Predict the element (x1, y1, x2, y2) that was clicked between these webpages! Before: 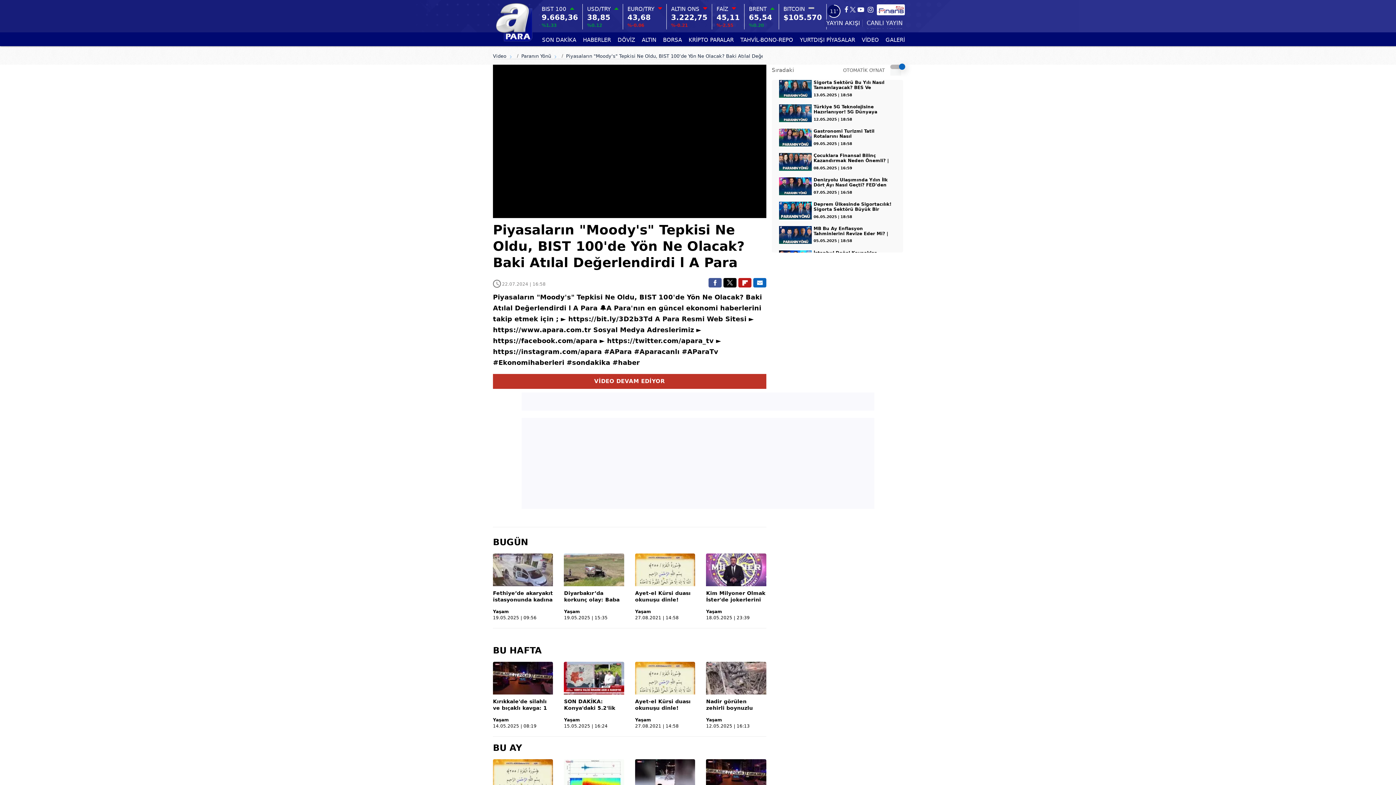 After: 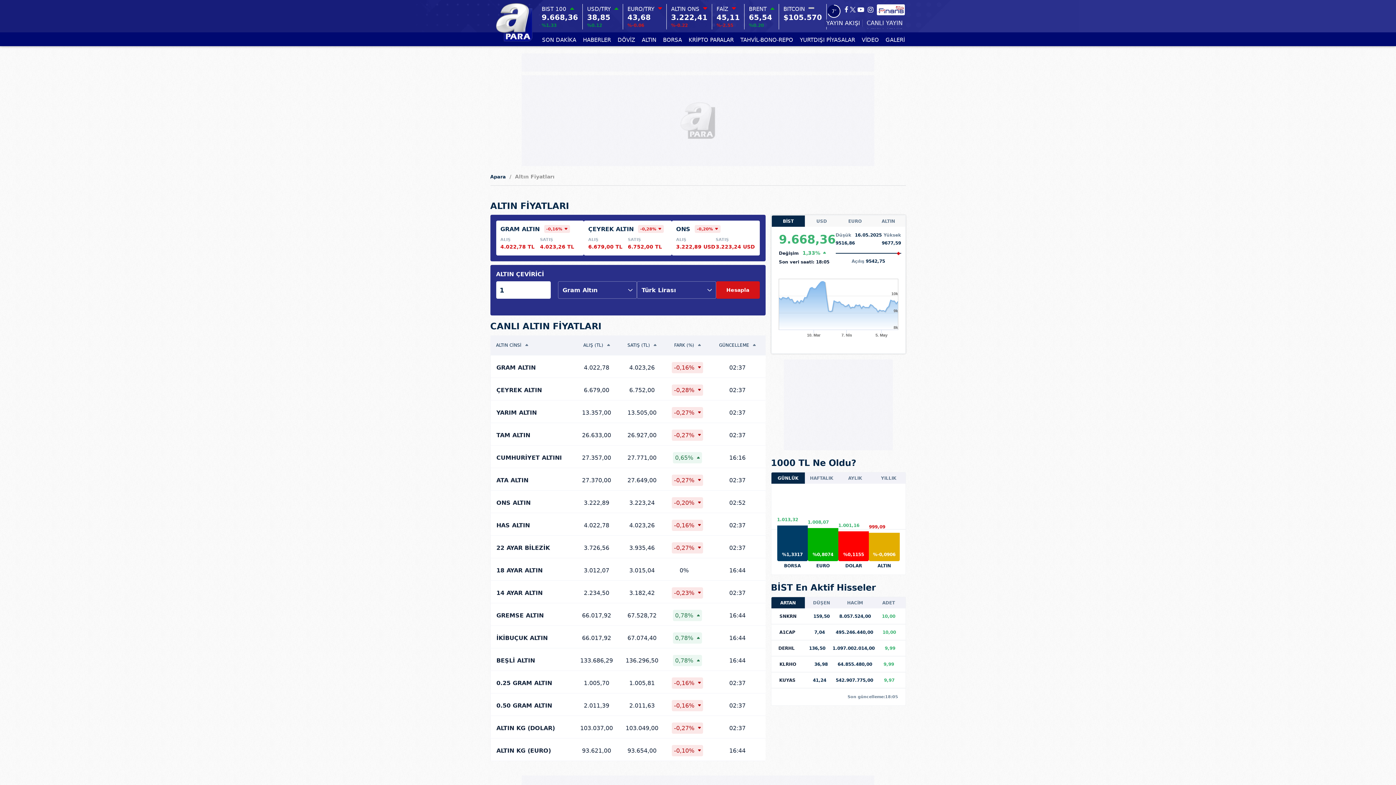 Action: label: ALTIN bbox: (641, 33, 656, 46)